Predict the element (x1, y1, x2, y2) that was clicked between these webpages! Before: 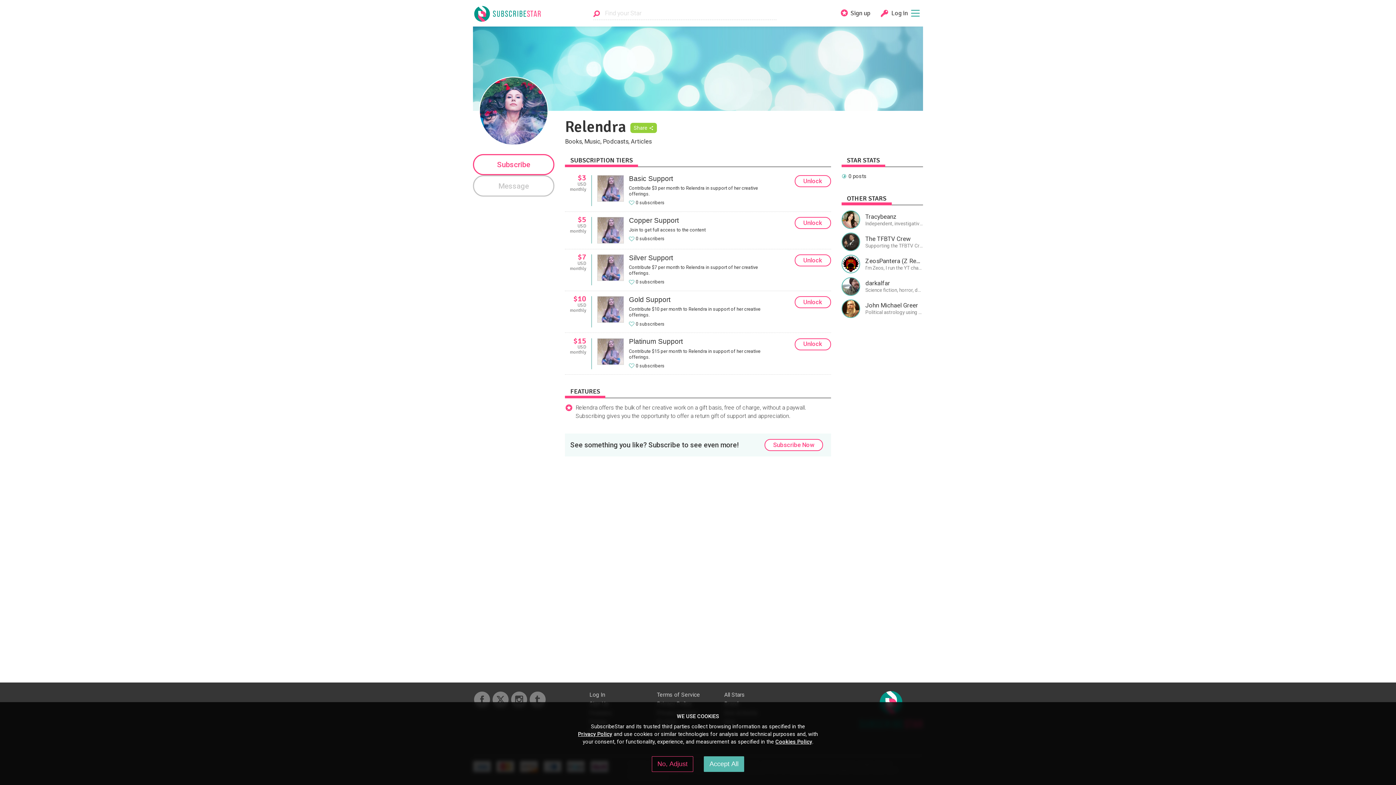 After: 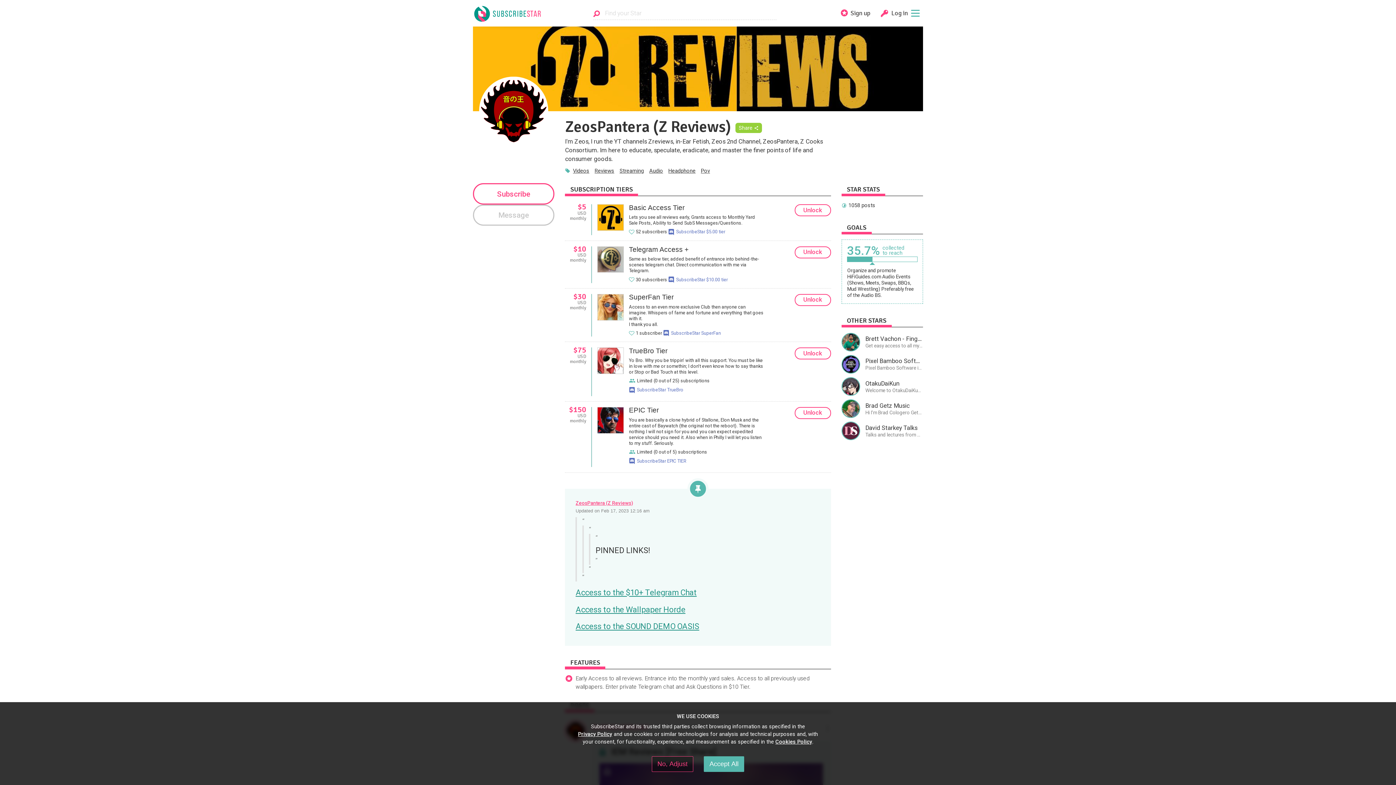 Action: bbox: (841, 255, 923, 273) label: ZeosPantera (Z Reviews)
I'm Zeos, I run the YT channels Zreviews, in-Ear Fetish, Zeos 2nd Channel, ZeosPantera, Z Cooks Consortium. Im here to educate, speculate, eradicate, and master the finer points of life and consumer goods.